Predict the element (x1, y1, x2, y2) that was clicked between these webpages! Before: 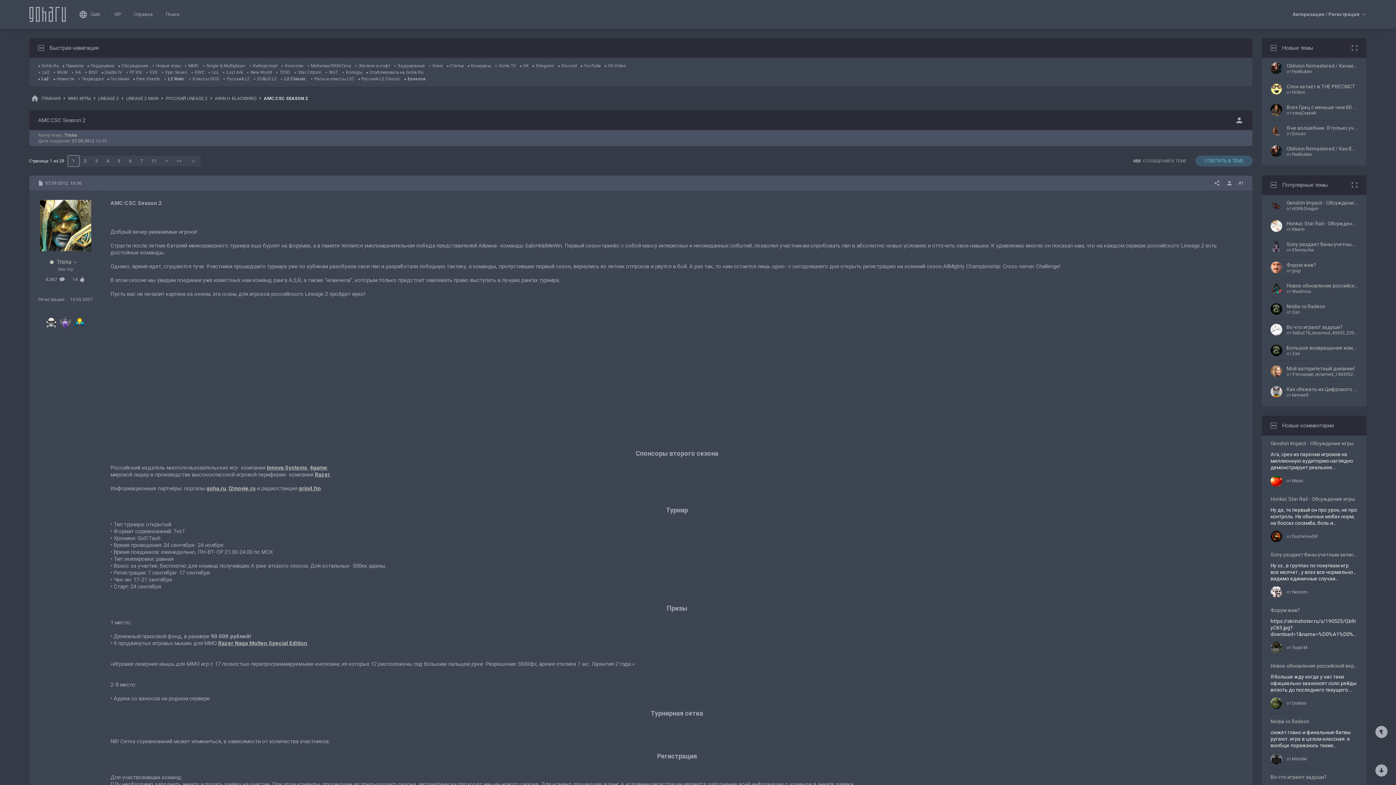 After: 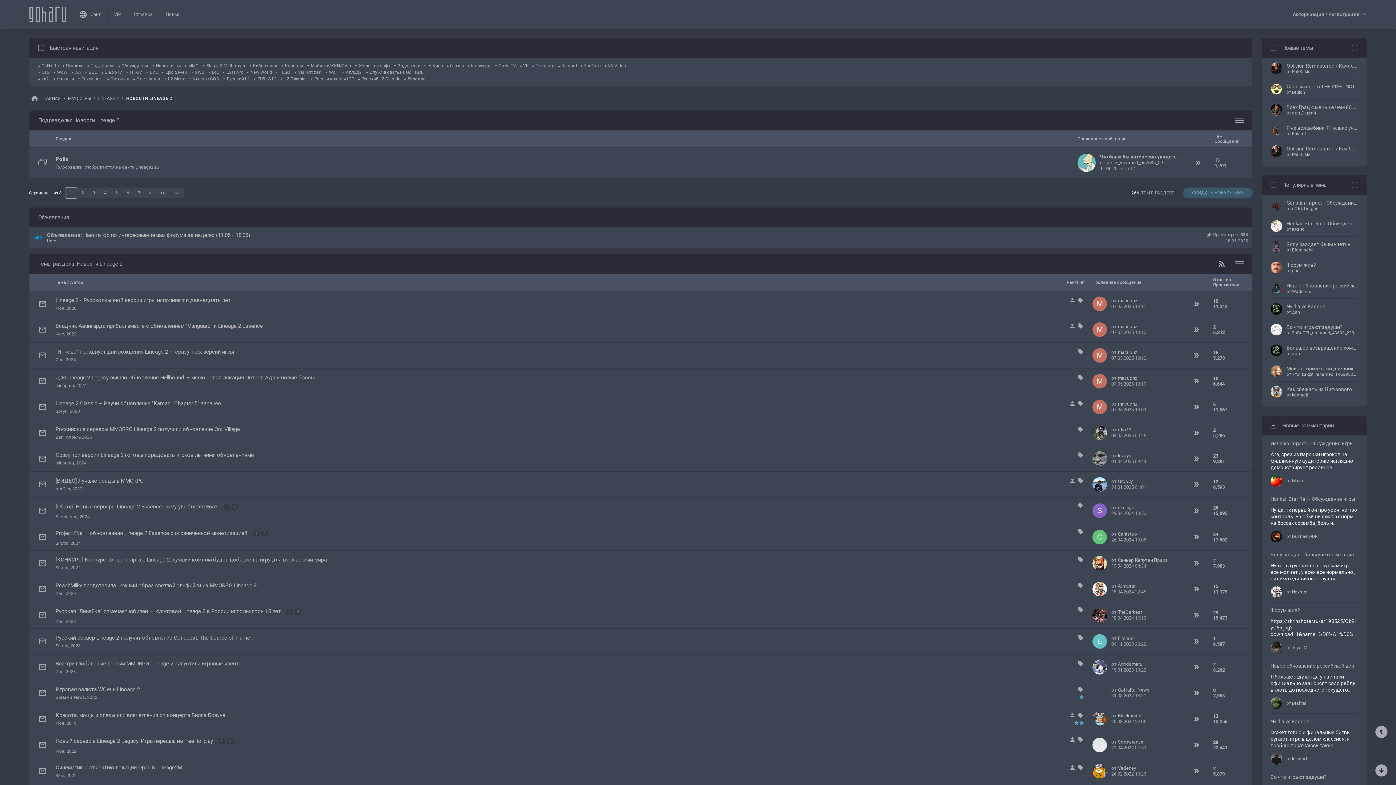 Action: label: Новости bbox: (53, 76, 74, 81)